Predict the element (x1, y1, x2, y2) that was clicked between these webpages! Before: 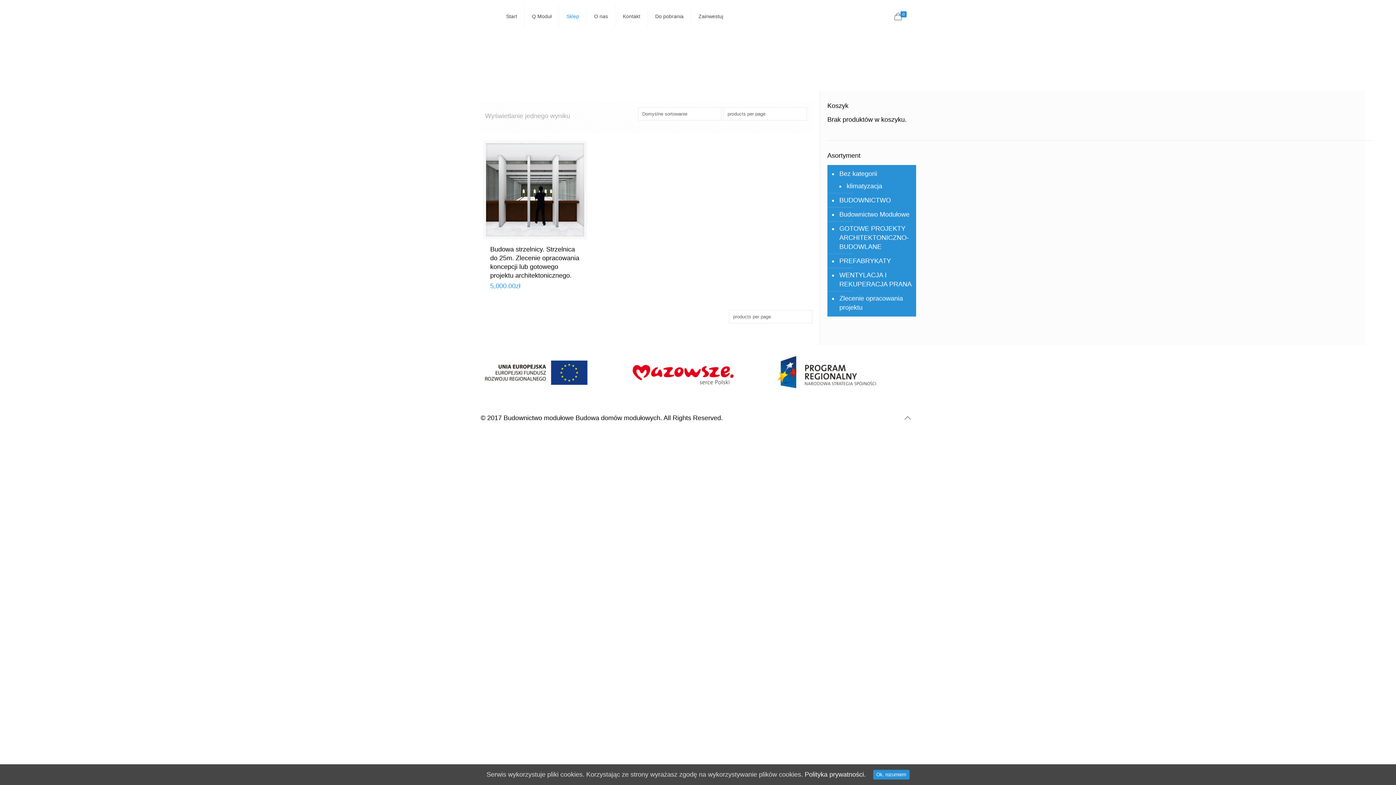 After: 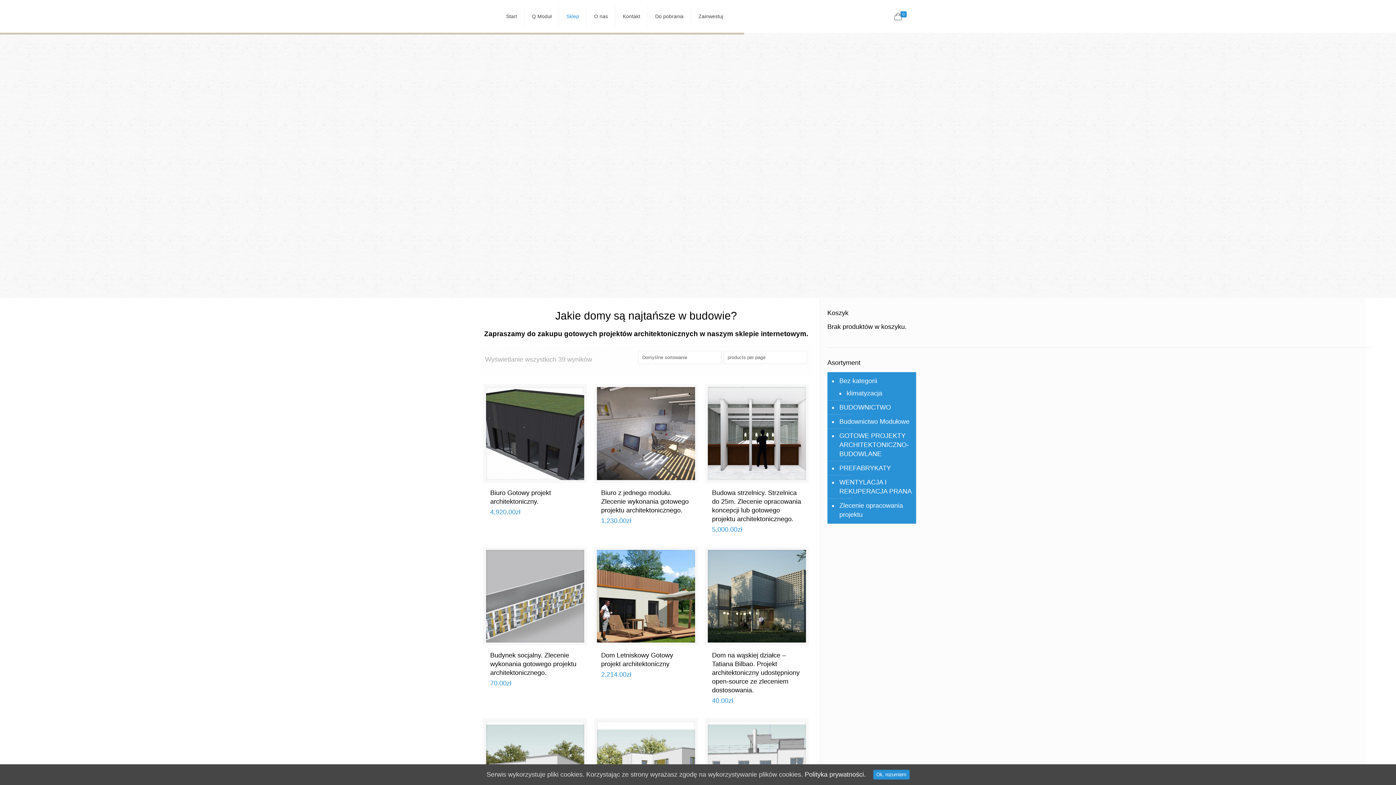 Action: label: Sklep bbox: (559, 0, 586, 32)